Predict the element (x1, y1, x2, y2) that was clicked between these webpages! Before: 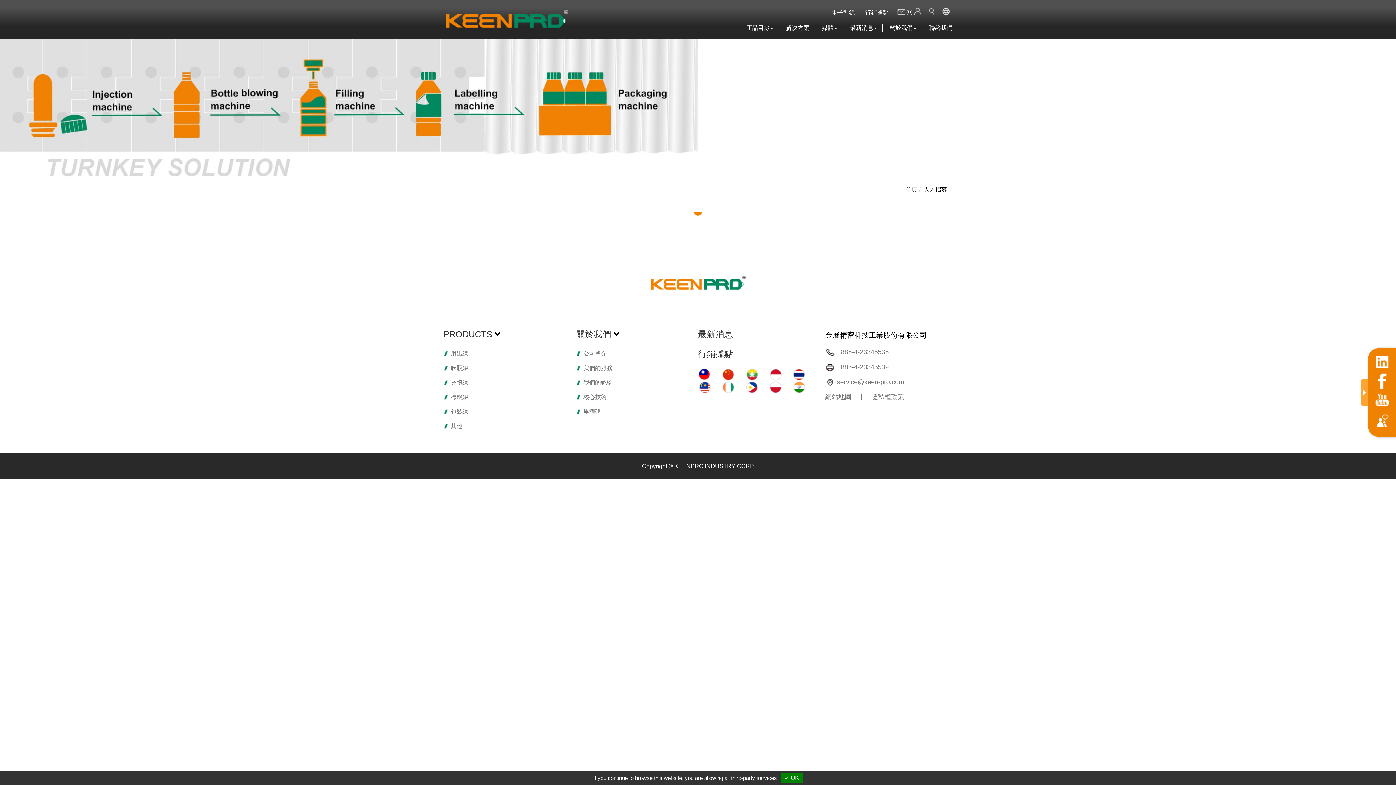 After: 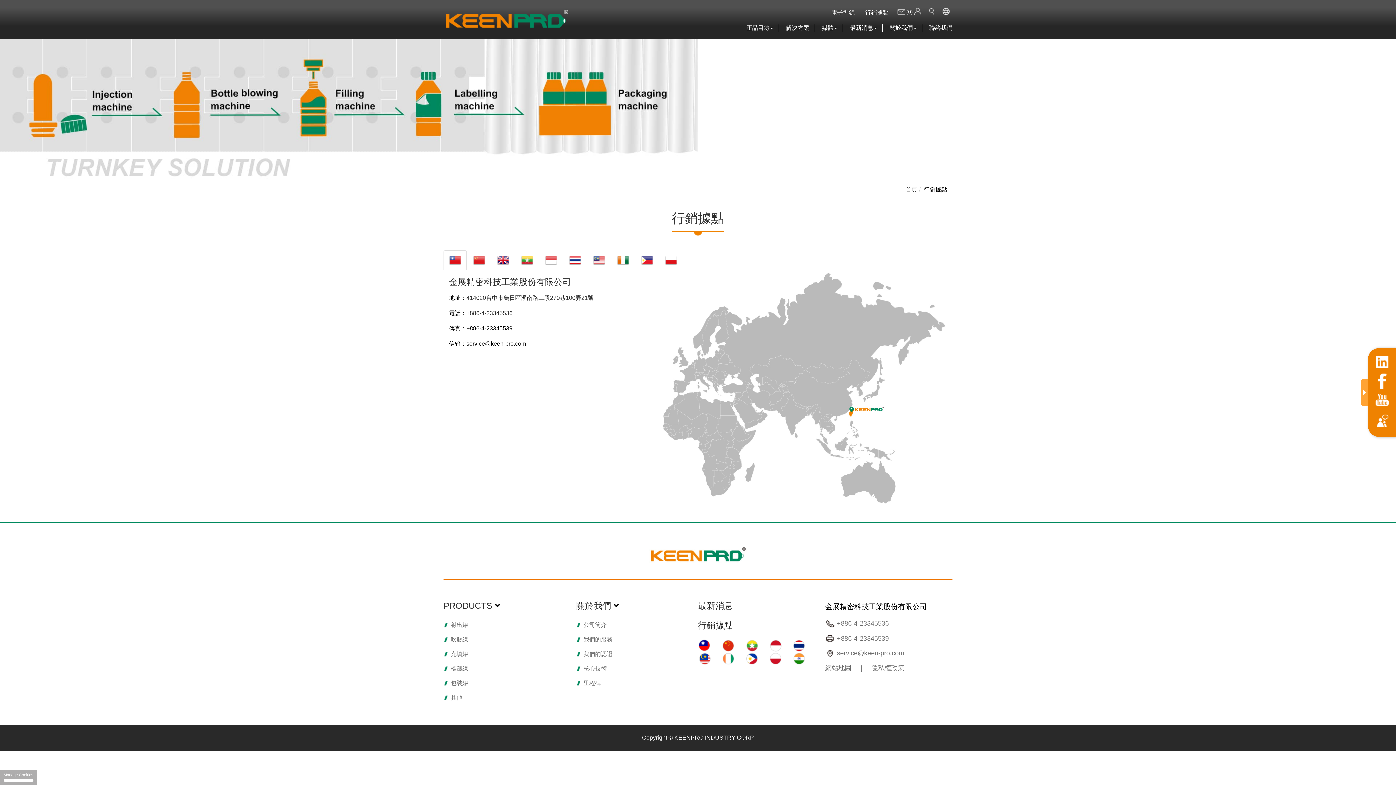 Action: bbox: (865, 9, 888, 15) label: 行銷據點